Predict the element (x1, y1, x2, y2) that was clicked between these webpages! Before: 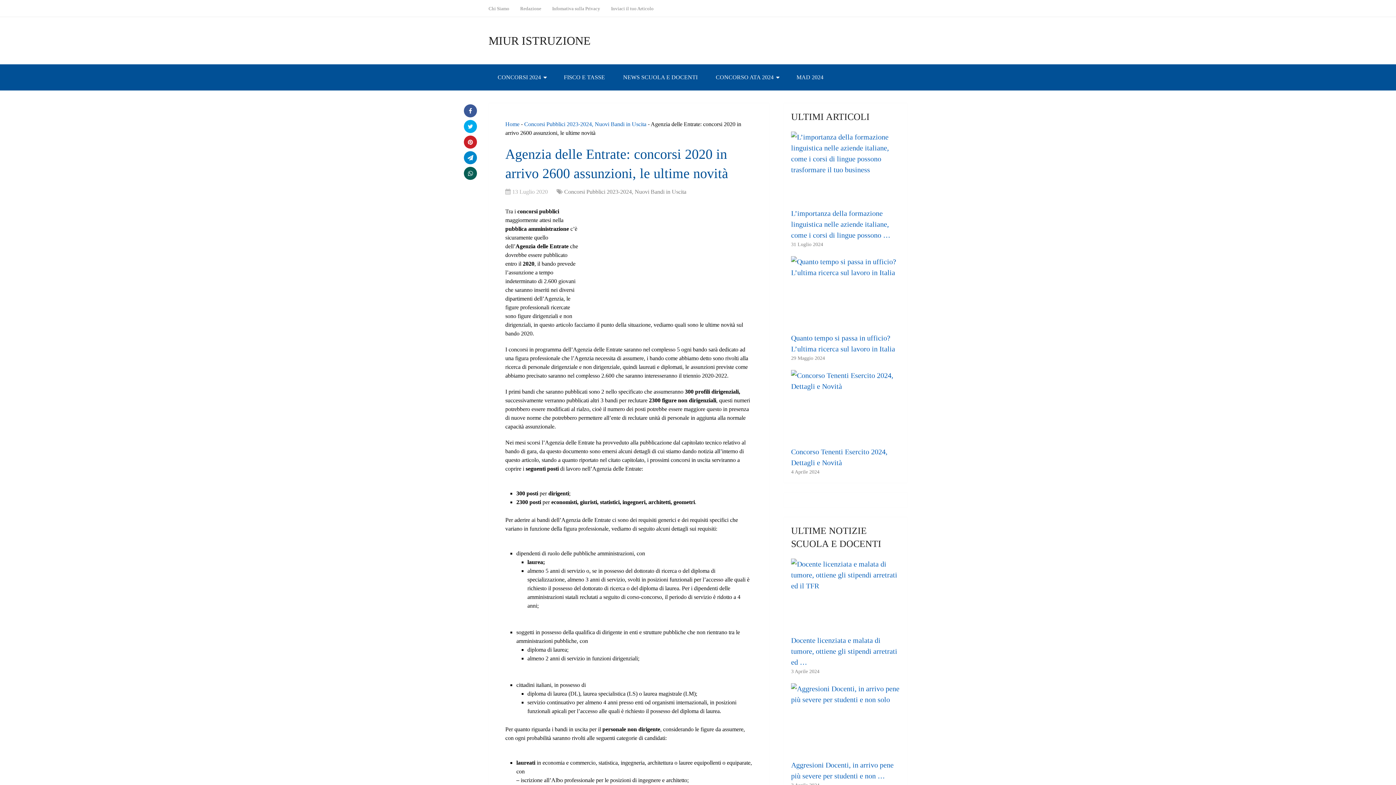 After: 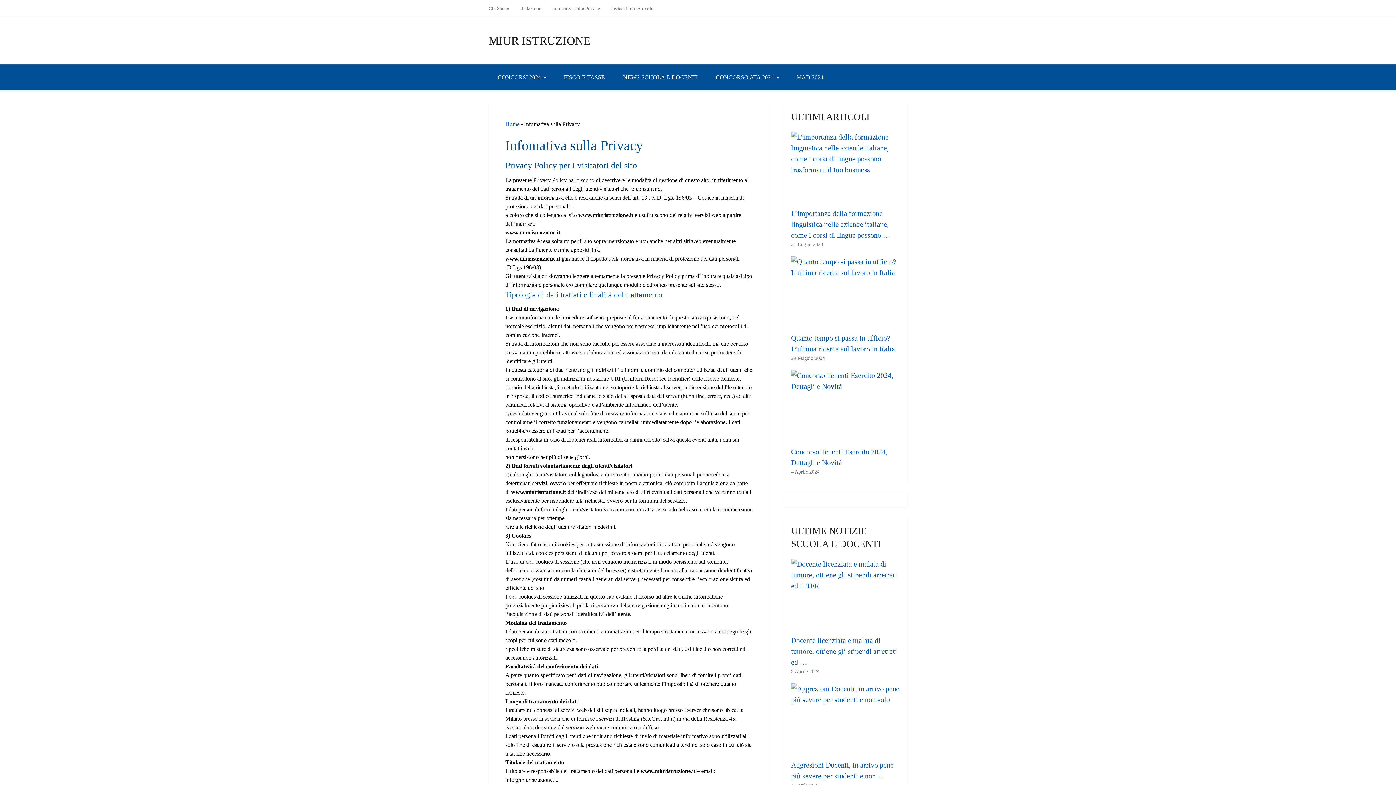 Action: label: Infomativa sulla Privacy bbox: (546, 0, 605, 16)